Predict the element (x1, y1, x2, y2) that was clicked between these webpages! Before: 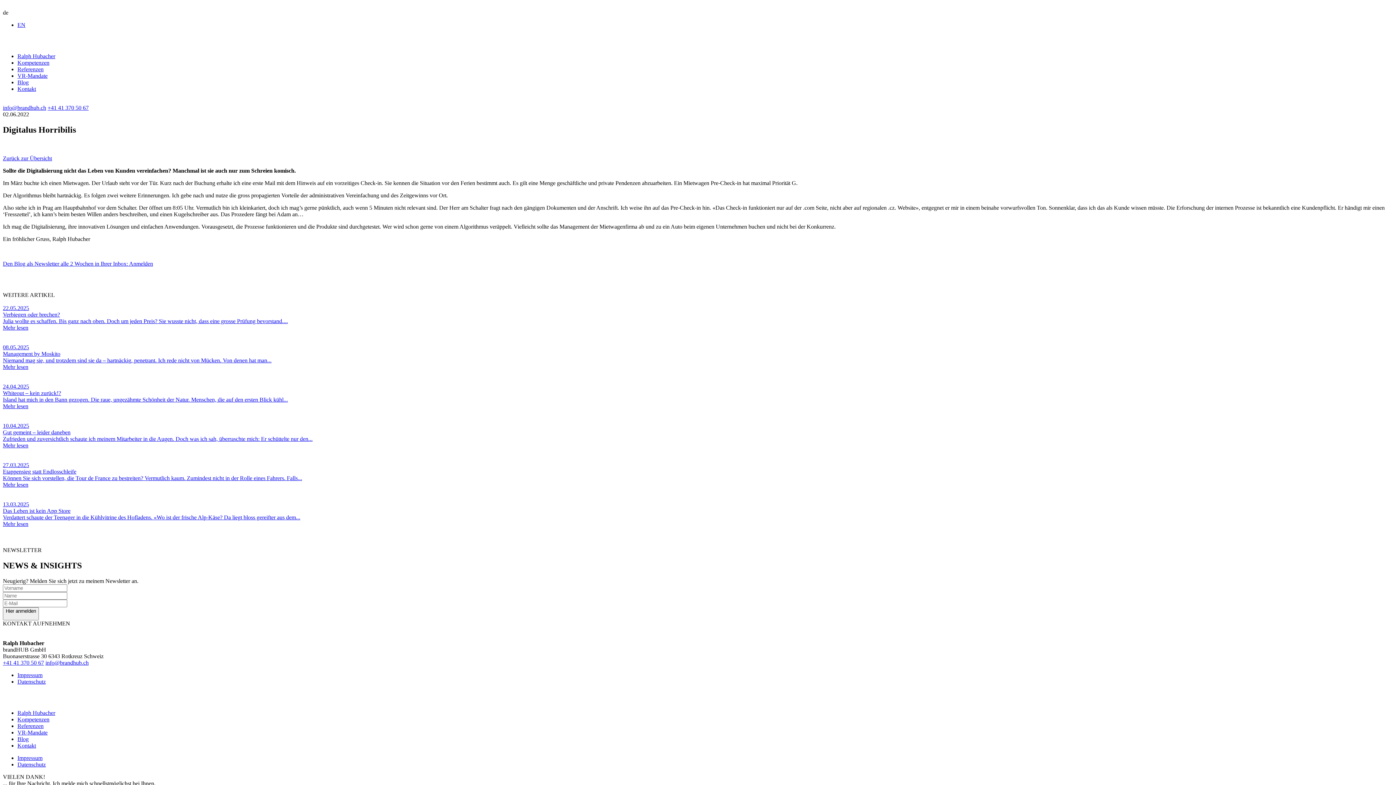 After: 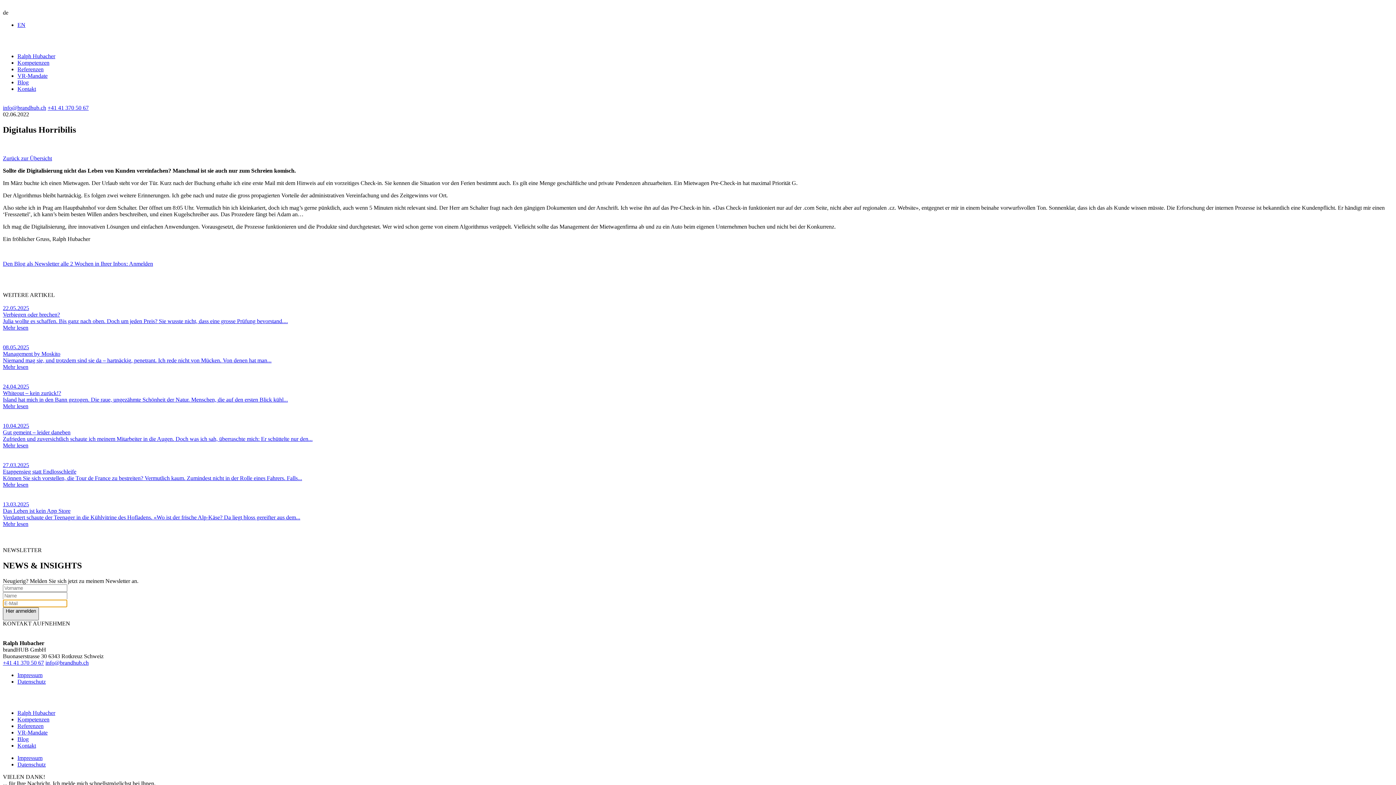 Action: bbox: (2, 607, 38, 620) label: Hier anmelden